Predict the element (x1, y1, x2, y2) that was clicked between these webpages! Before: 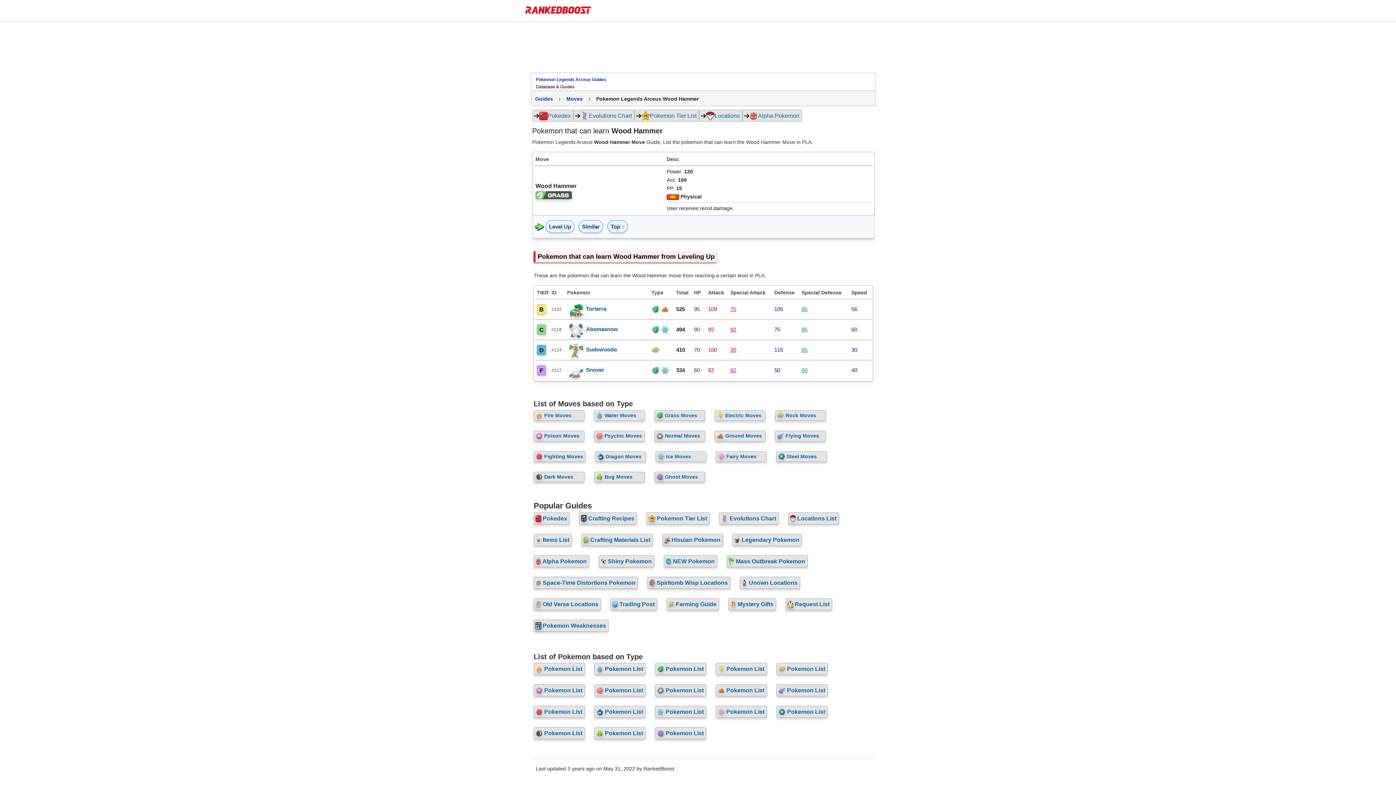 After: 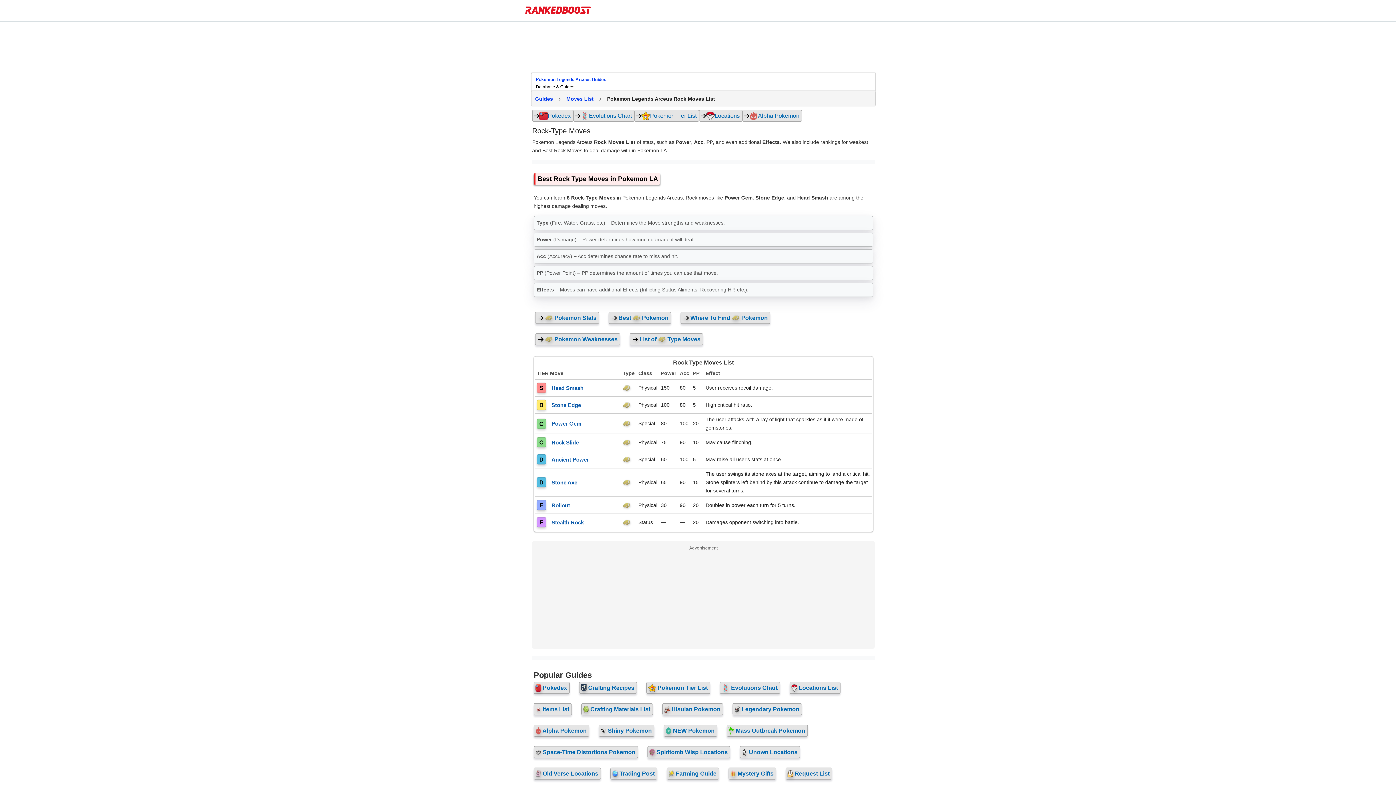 Action: bbox: (775, 410, 832, 427) label:  Rock Moves